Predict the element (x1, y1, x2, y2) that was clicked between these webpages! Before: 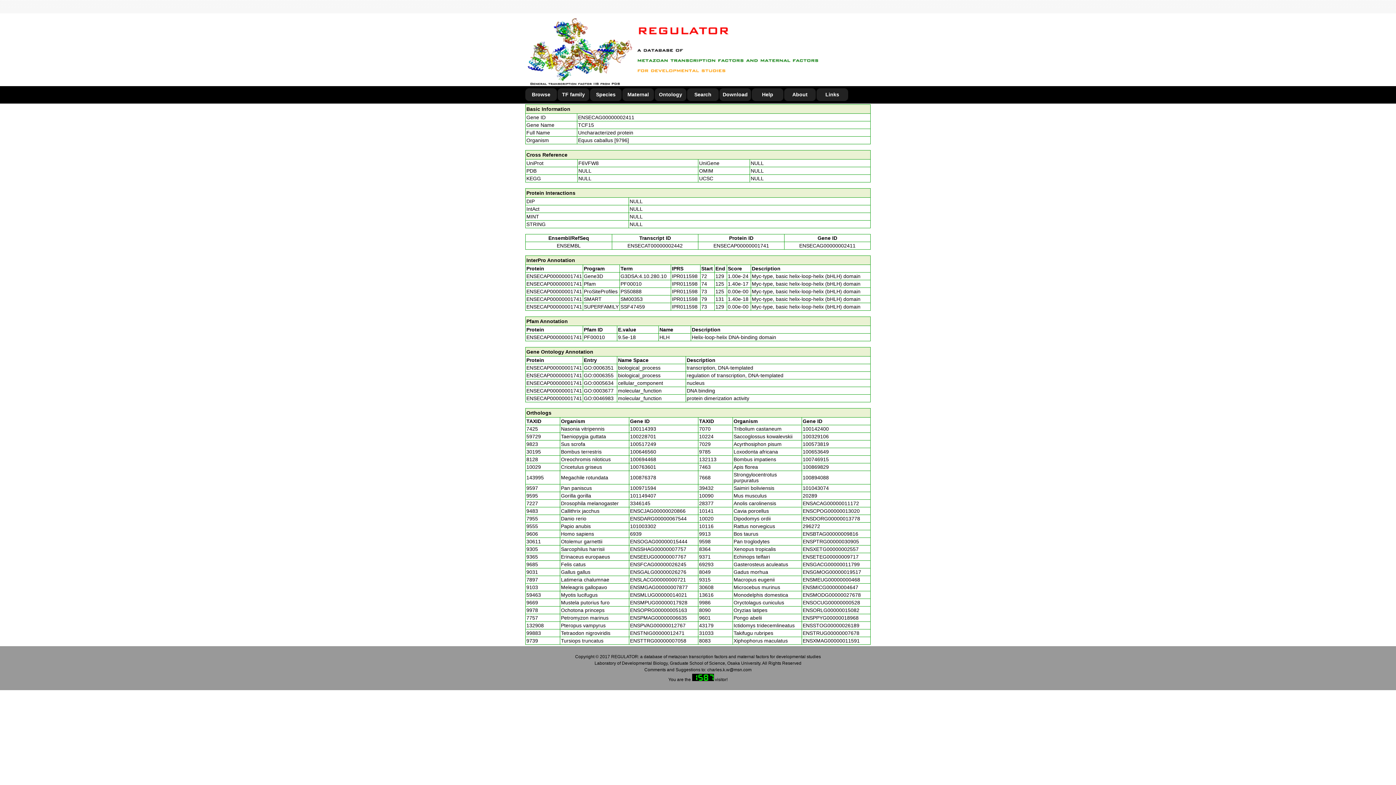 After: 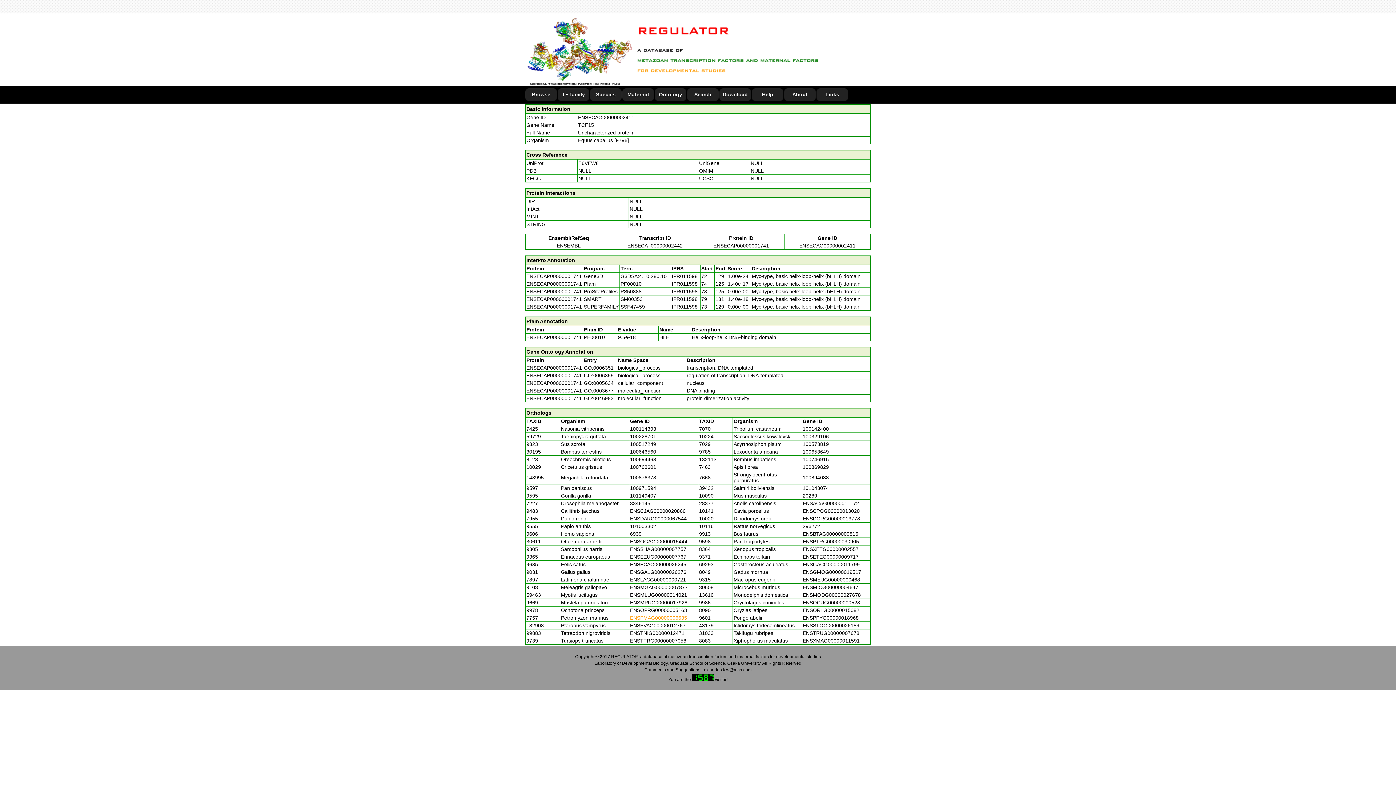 Action: bbox: (630, 615, 687, 621) label: ENSPMAG00000006635